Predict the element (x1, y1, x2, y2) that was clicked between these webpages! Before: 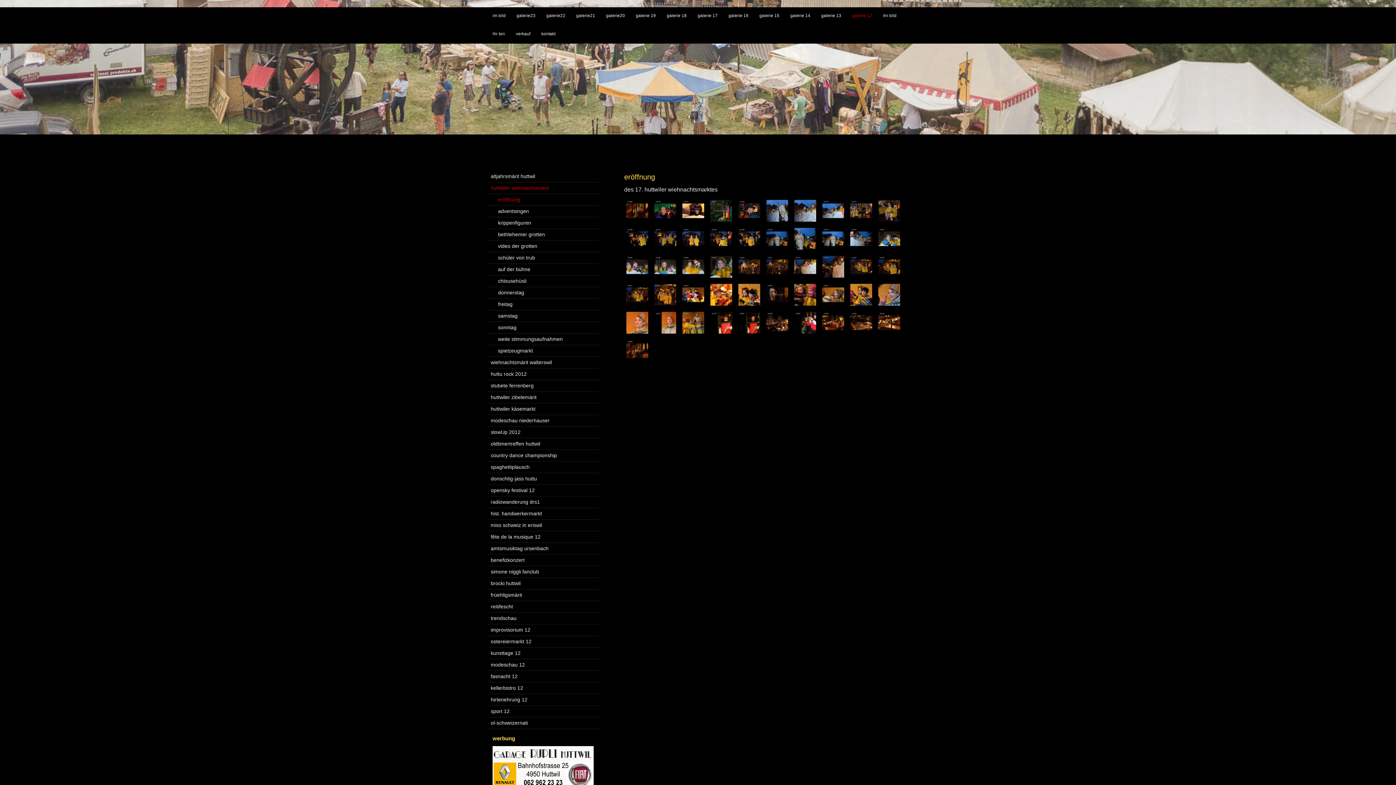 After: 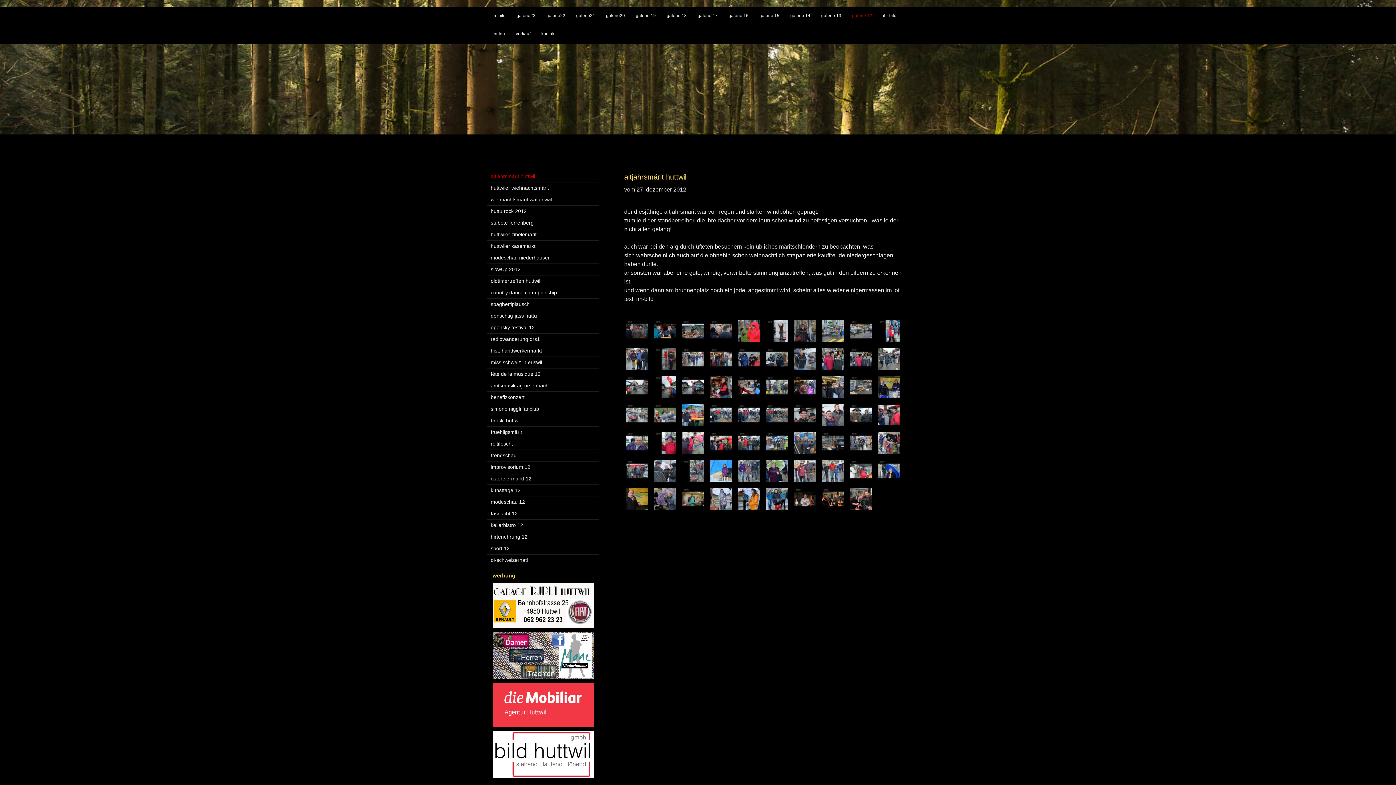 Action: label: altjahrsmärit huttwil bbox: (487, 170, 599, 182)